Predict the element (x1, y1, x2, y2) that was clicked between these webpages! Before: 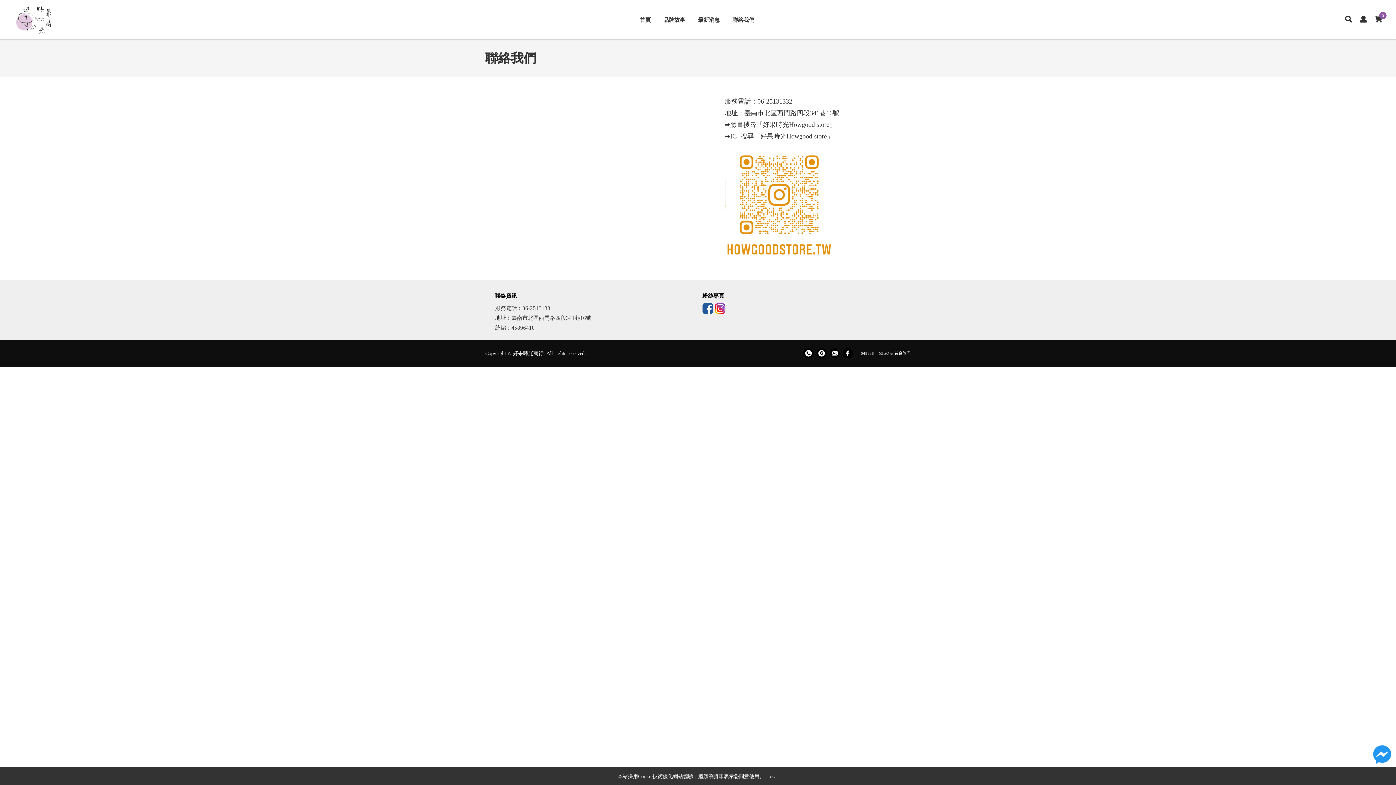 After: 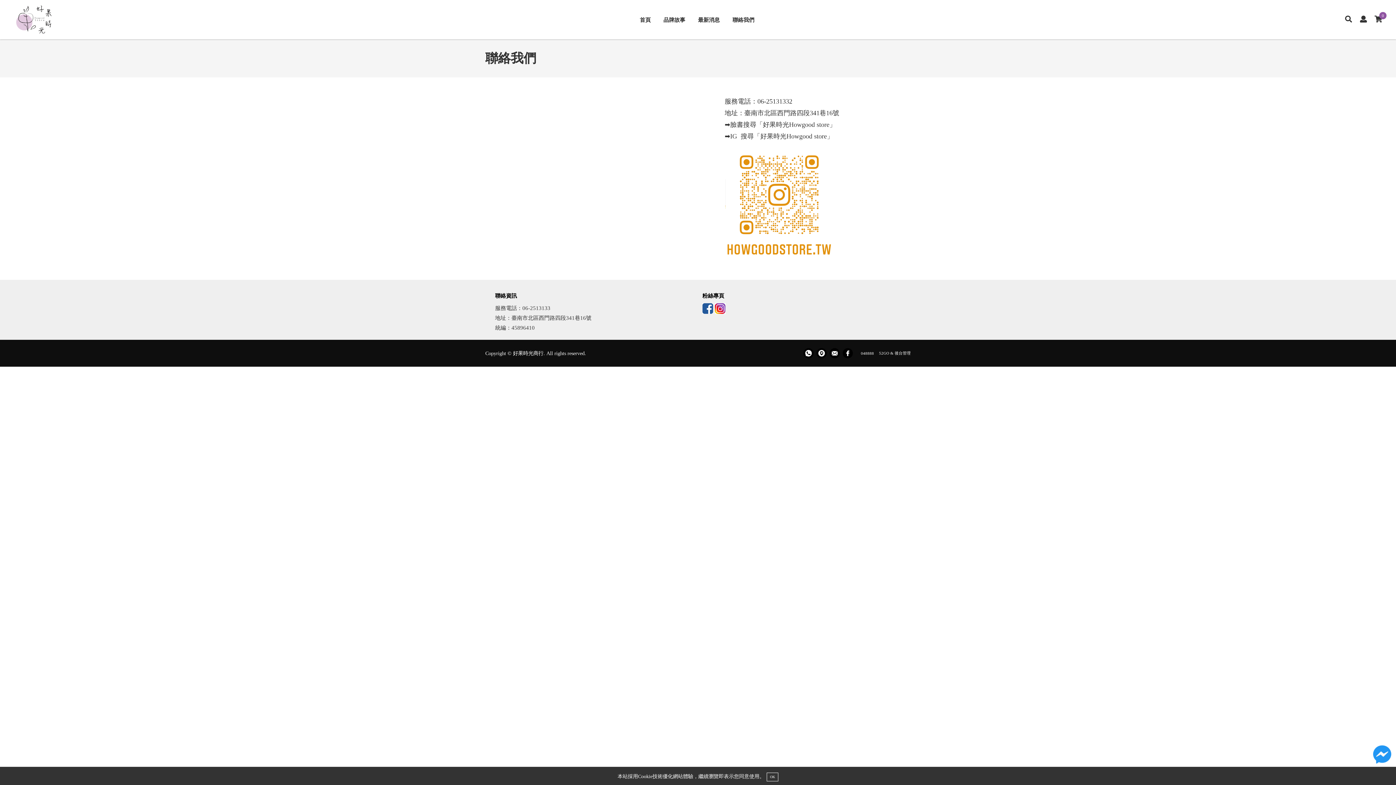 Action: bbox: (702, 309, 713, 315)